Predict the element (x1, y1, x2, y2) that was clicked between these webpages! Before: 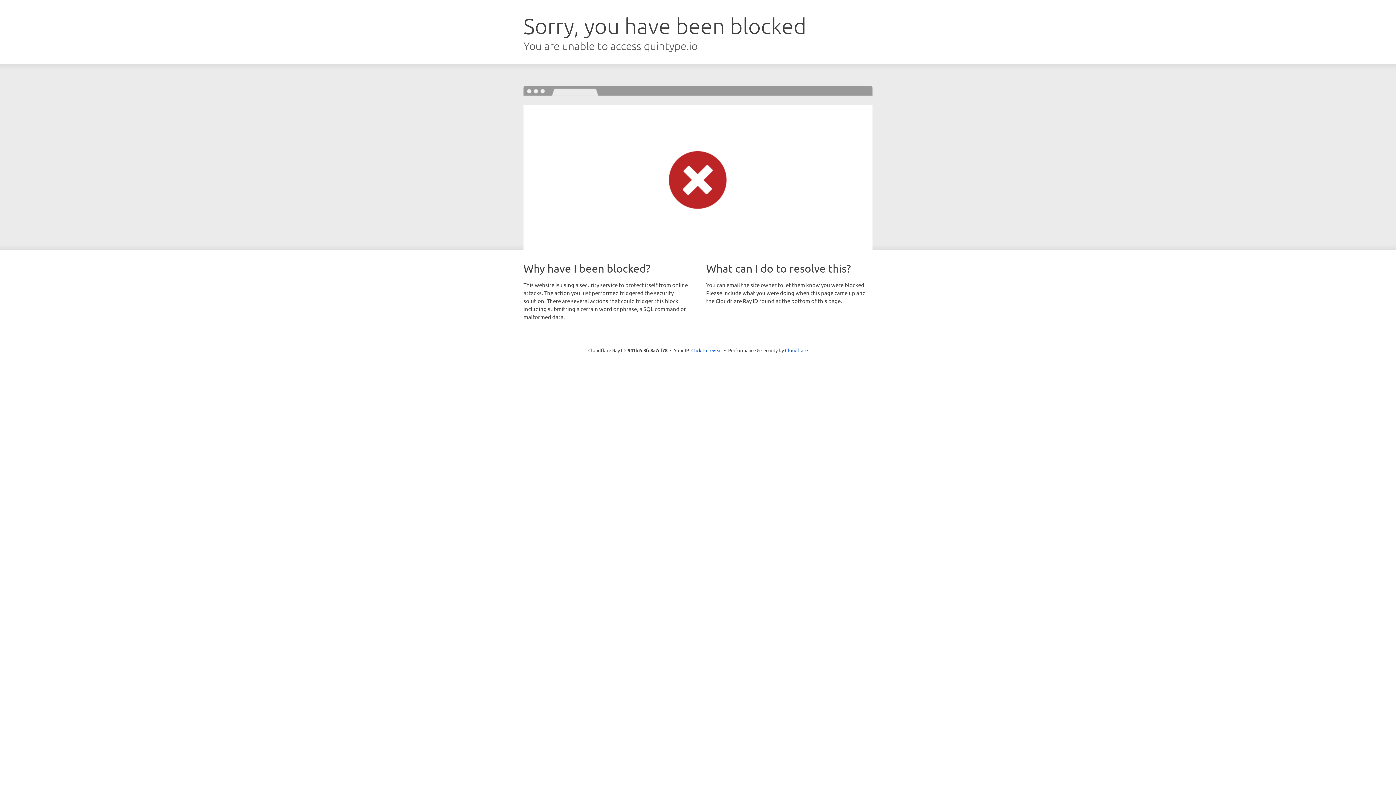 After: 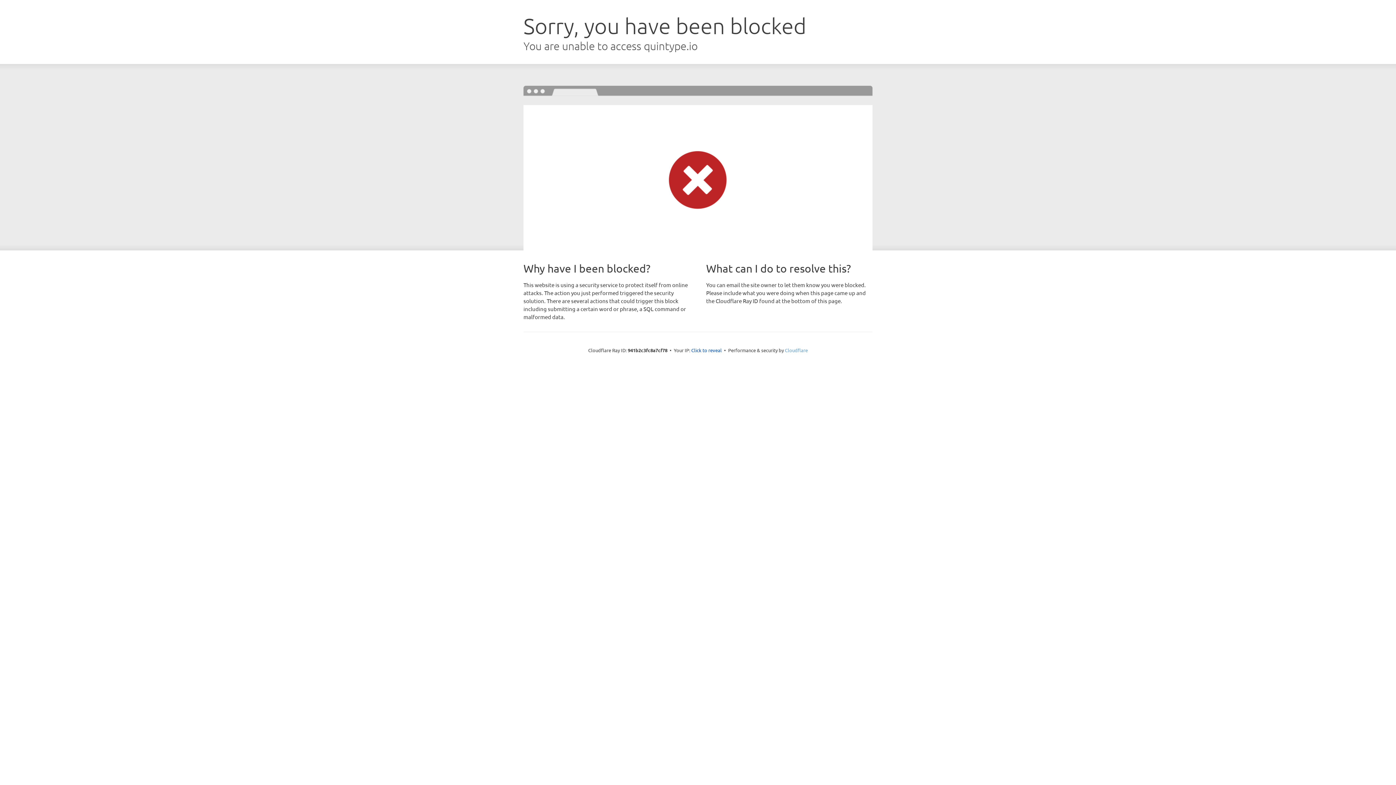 Action: label: Cloudflare bbox: (785, 347, 808, 353)